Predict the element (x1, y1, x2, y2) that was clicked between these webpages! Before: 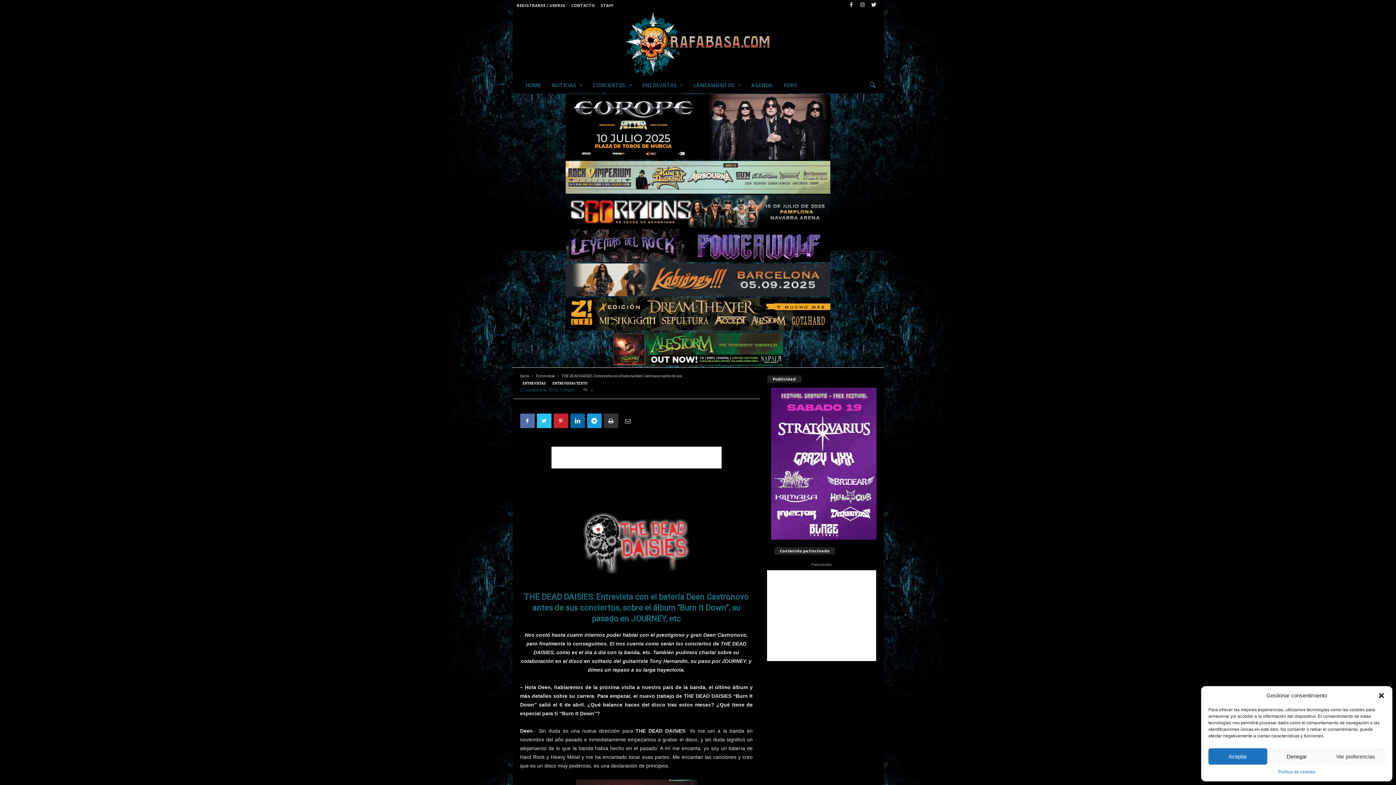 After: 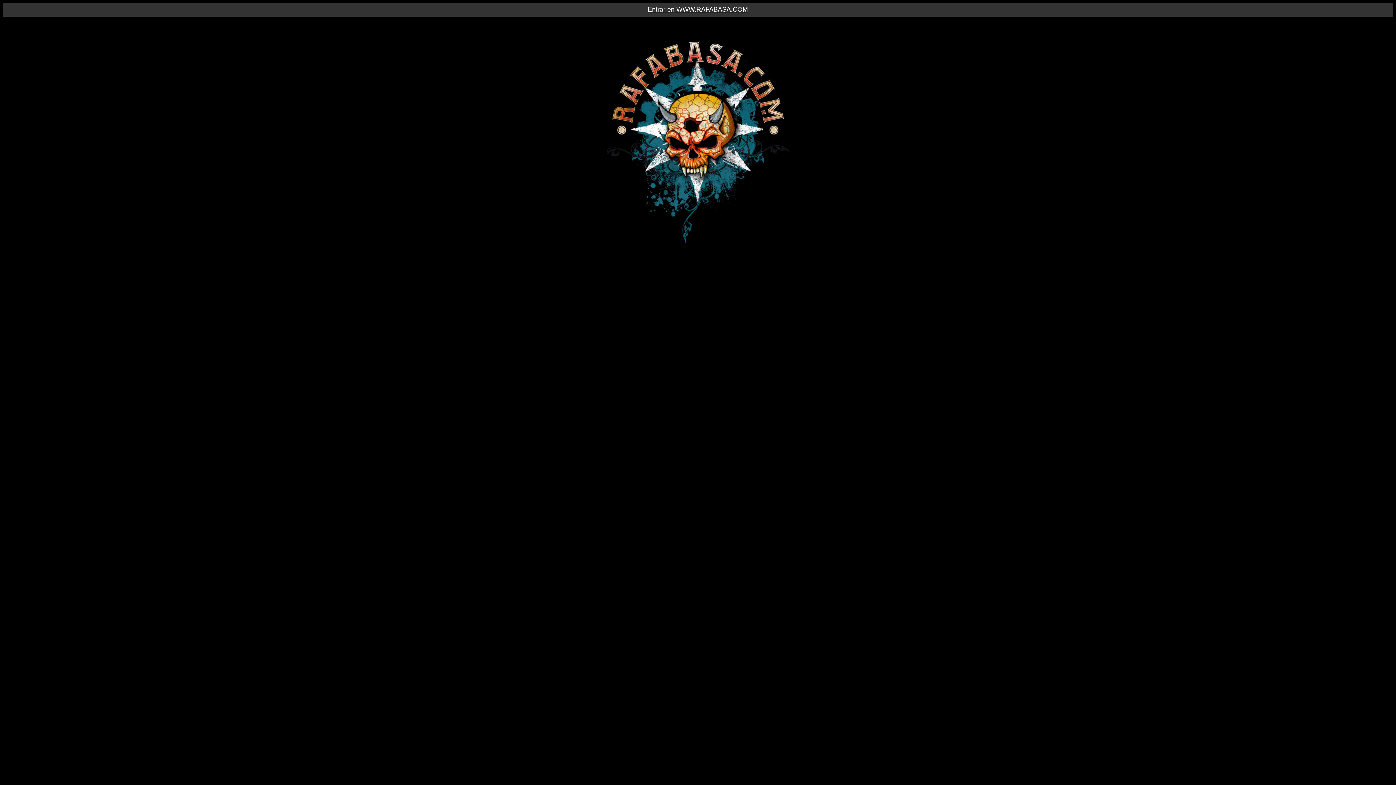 Action: label: WWW.RAFABASA.COM – Noticias en español sobre el heavy metal y los grupos de heavy metal. bbox: (512, 10, 883, 76)